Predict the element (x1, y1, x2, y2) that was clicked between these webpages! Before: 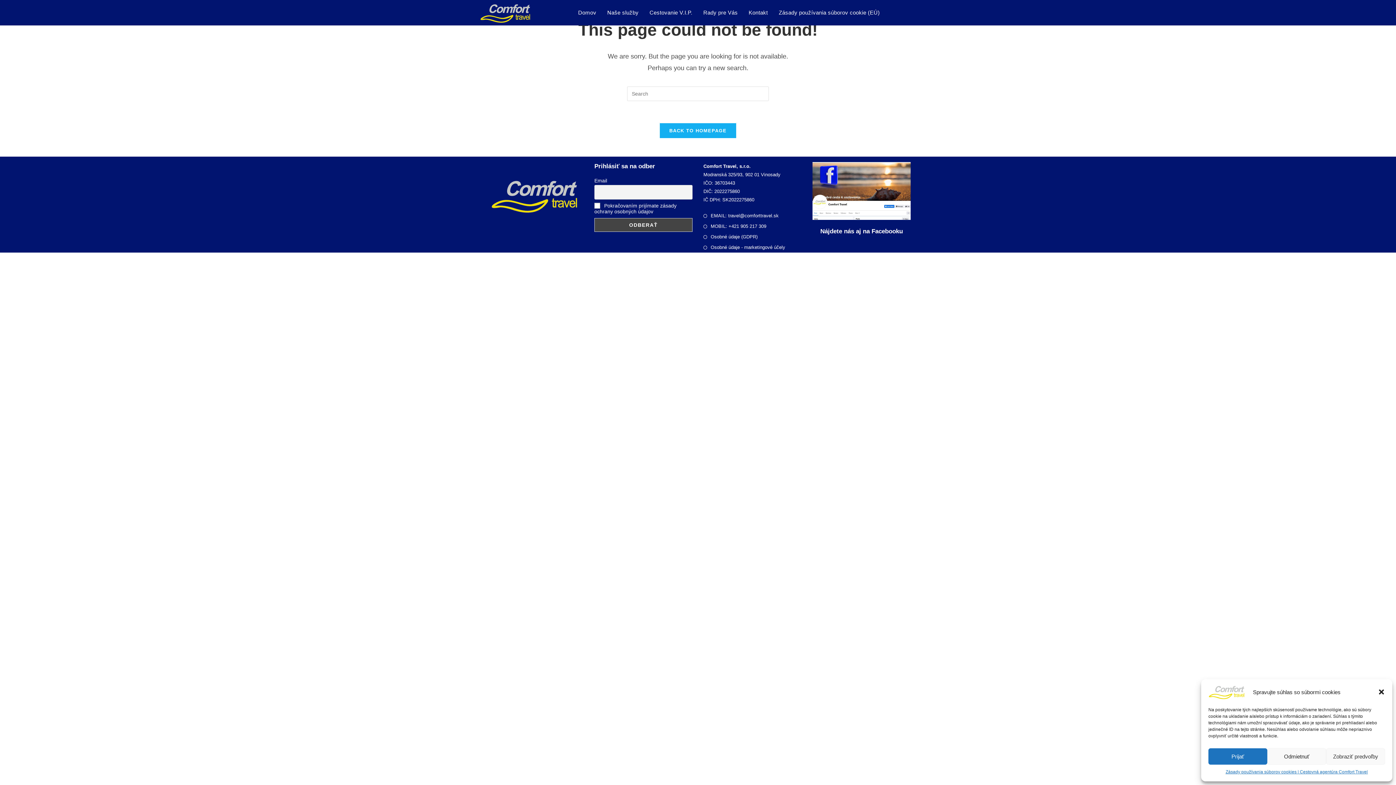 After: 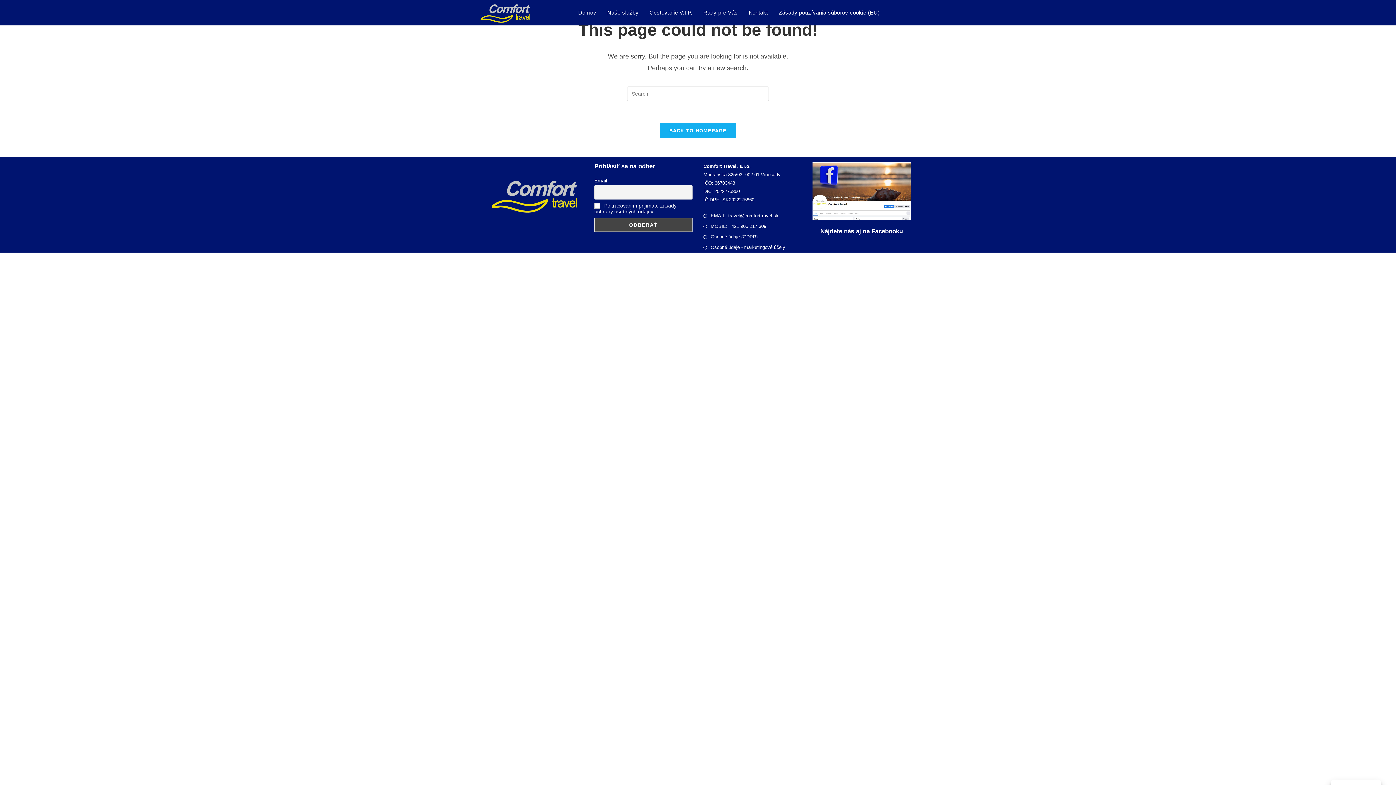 Action: label: Zavrieť okno bbox: (1378, 688, 1385, 696)